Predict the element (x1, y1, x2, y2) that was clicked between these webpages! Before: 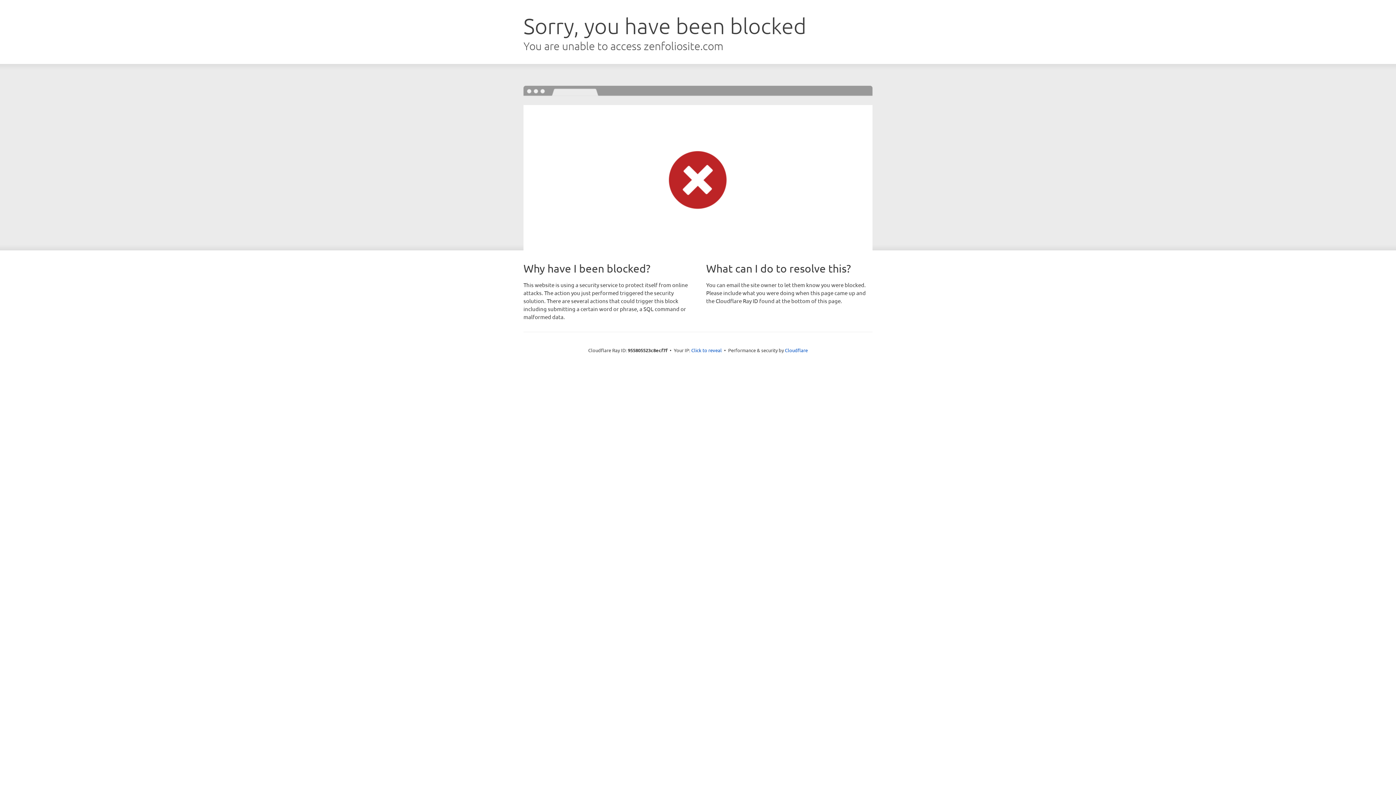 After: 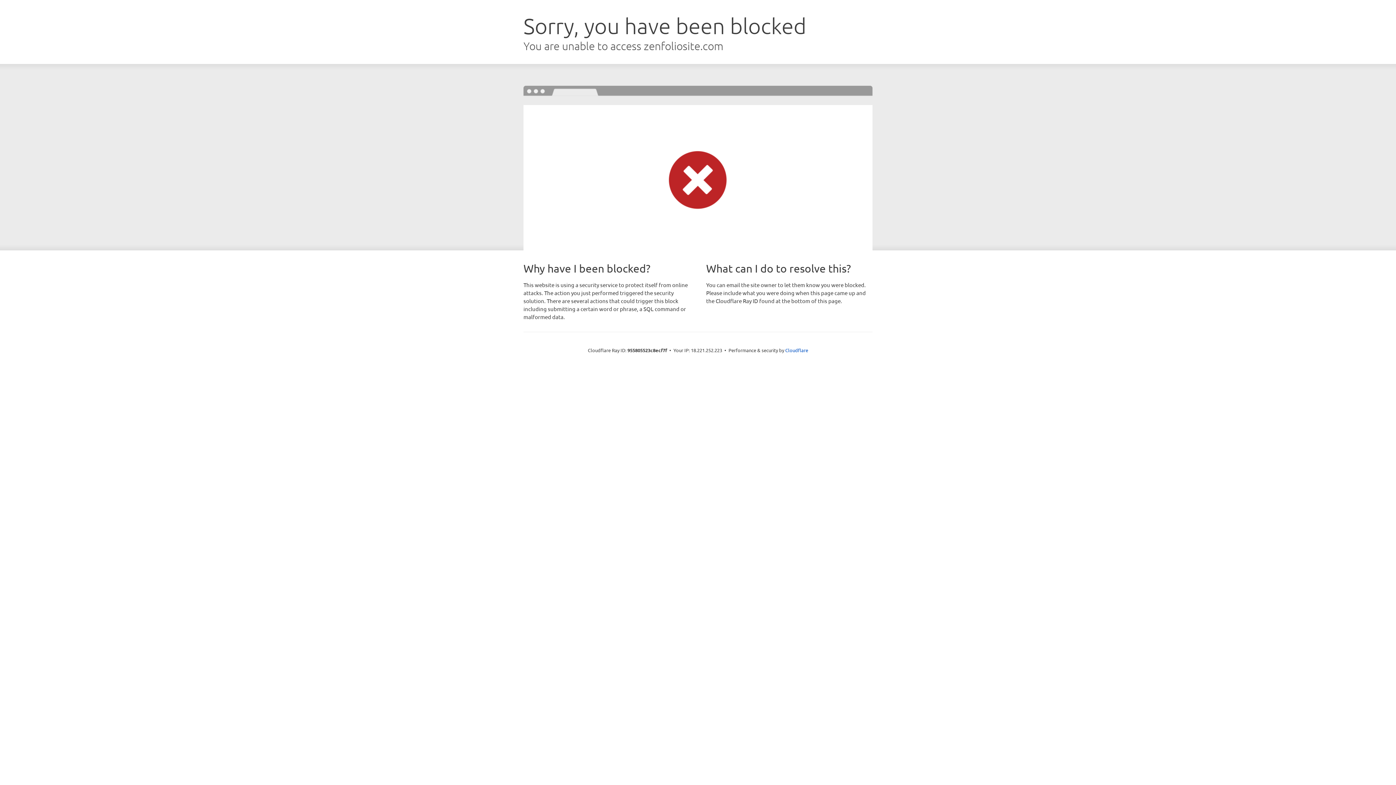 Action: bbox: (691, 346, 722, 353) label: Click to reveal